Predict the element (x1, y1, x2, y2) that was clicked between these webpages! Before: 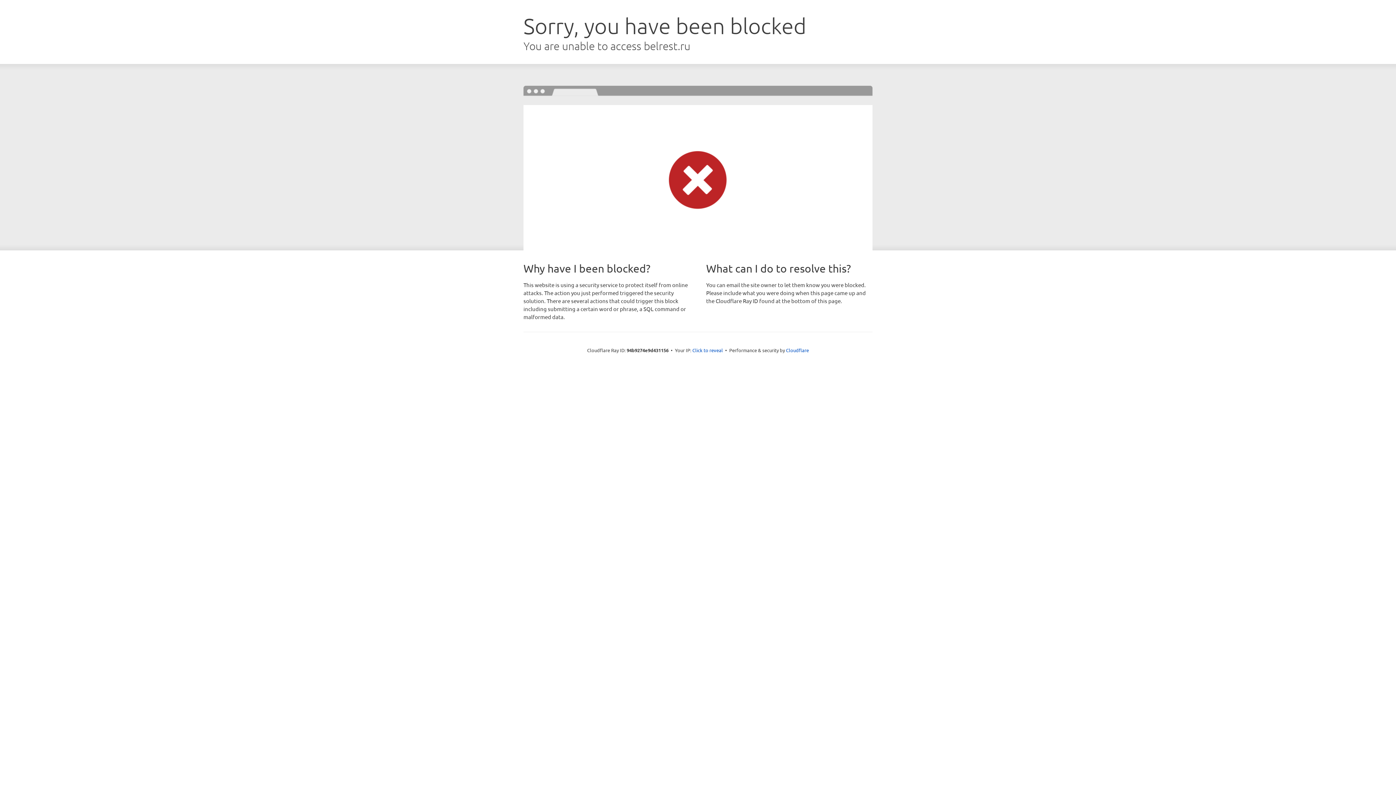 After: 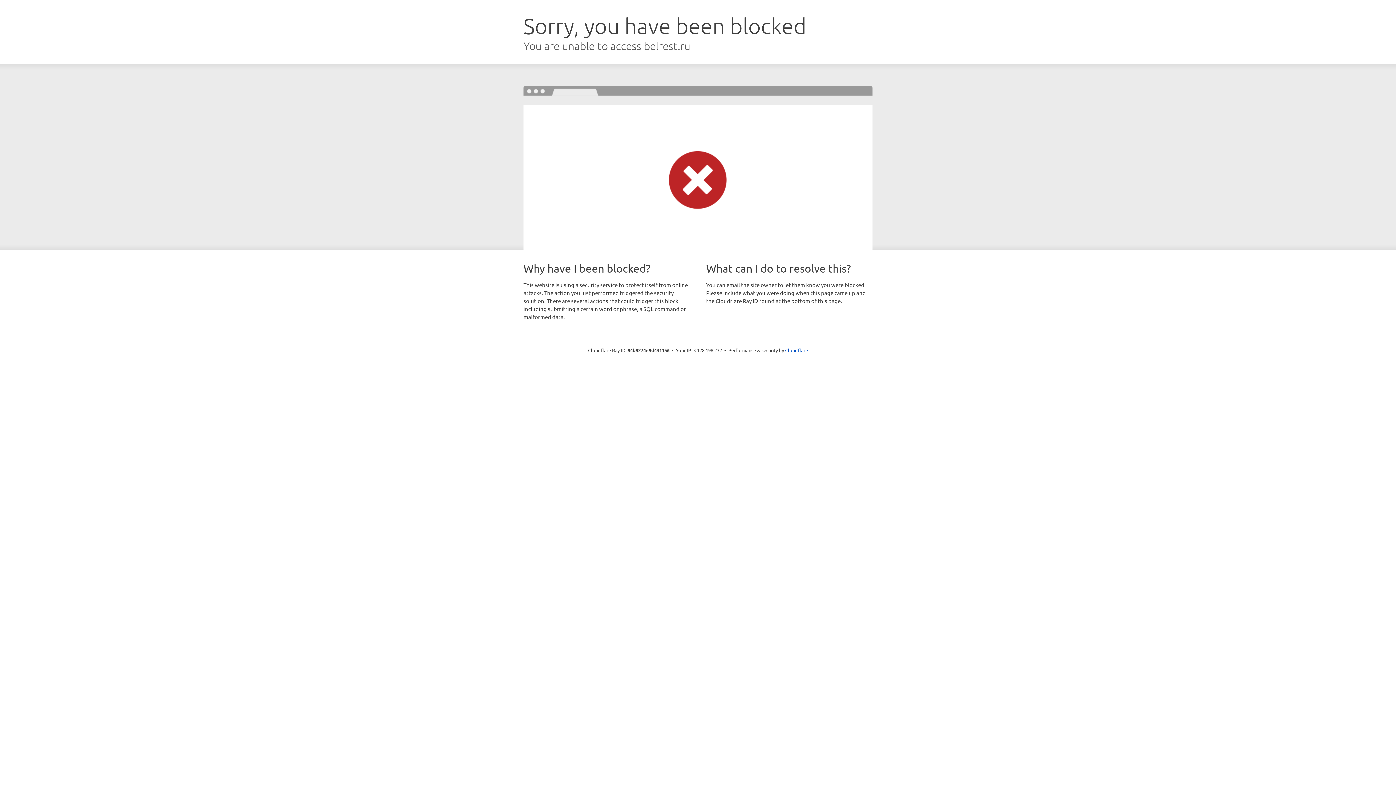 Action: label: Click to reveal bbox: (692, 346, 723, 353)